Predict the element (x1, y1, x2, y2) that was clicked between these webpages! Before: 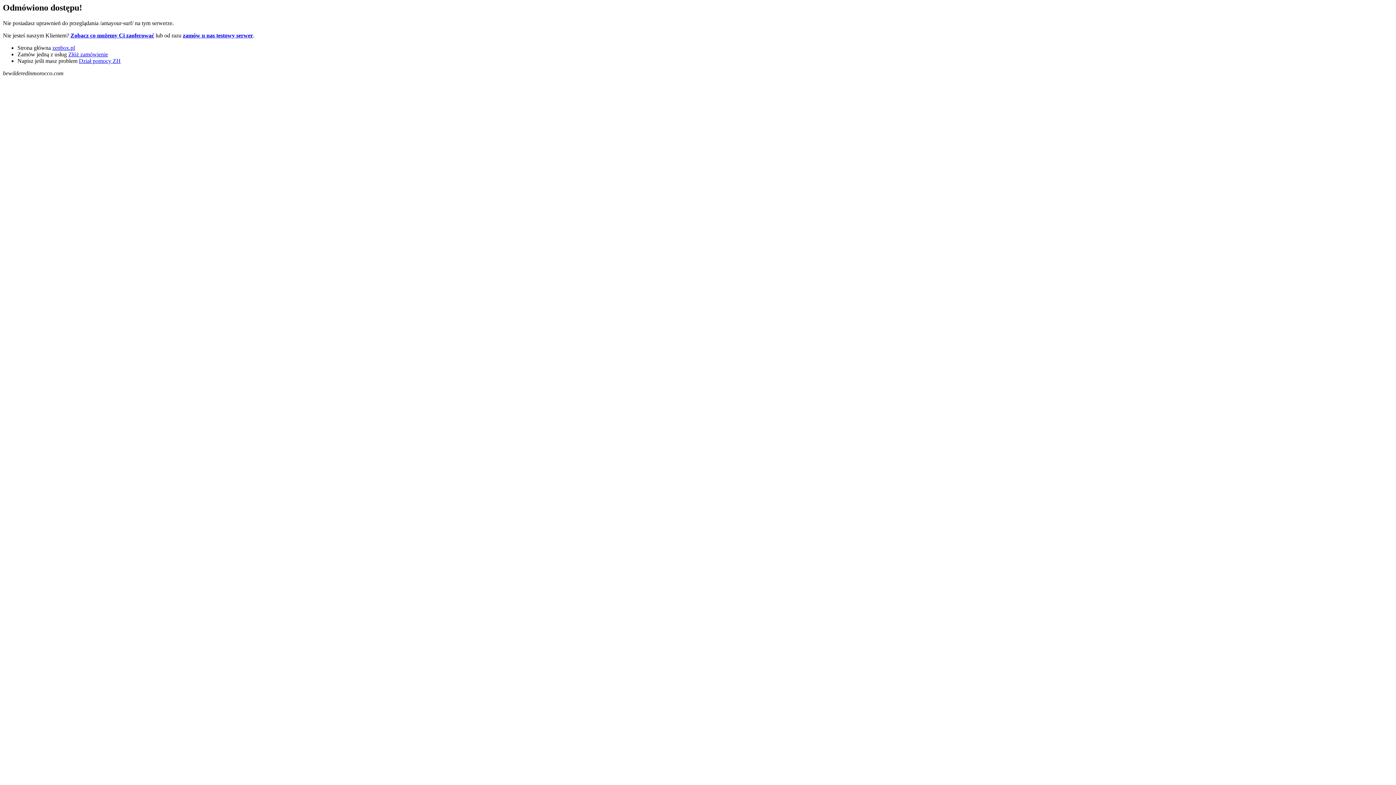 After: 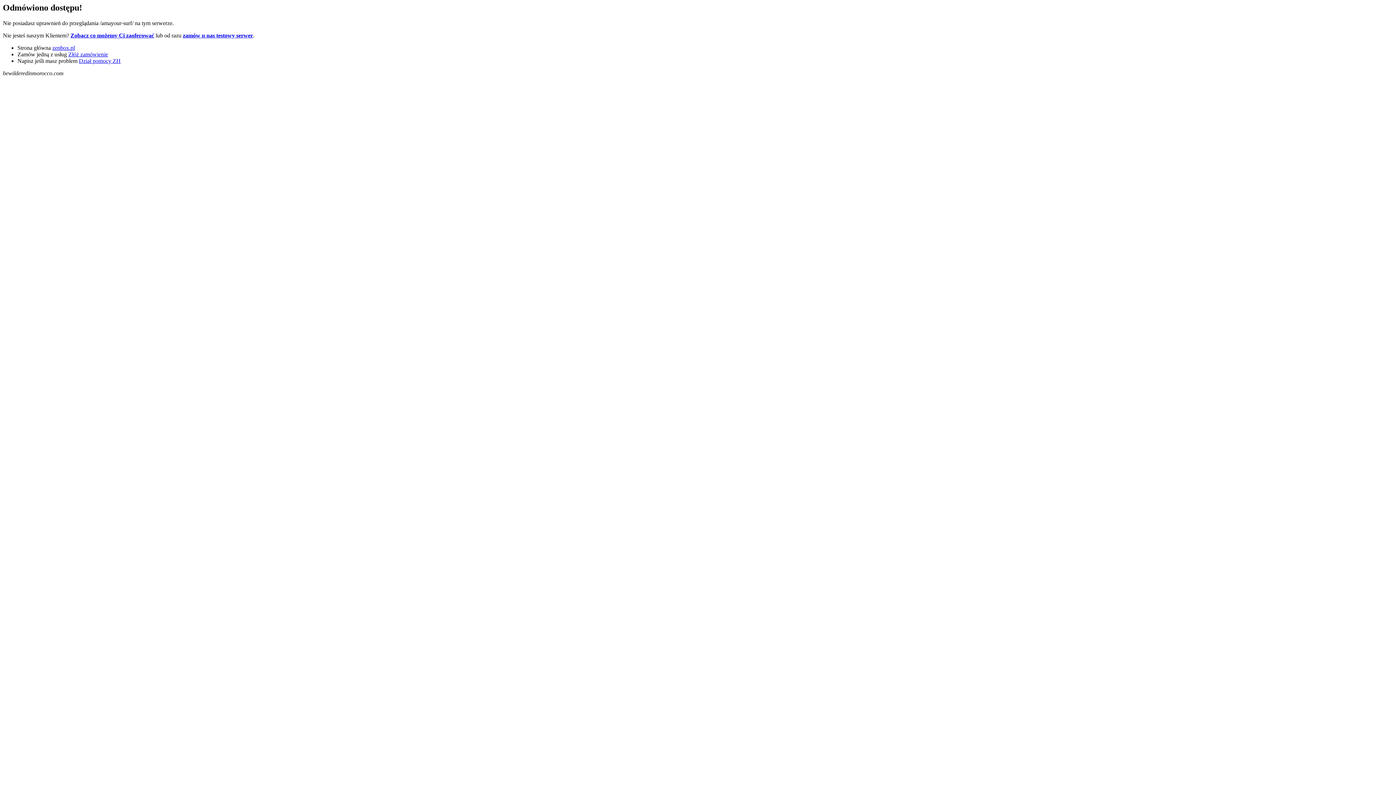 Action: label: zenbox.pl bbox: (52, 44, 74, 50)